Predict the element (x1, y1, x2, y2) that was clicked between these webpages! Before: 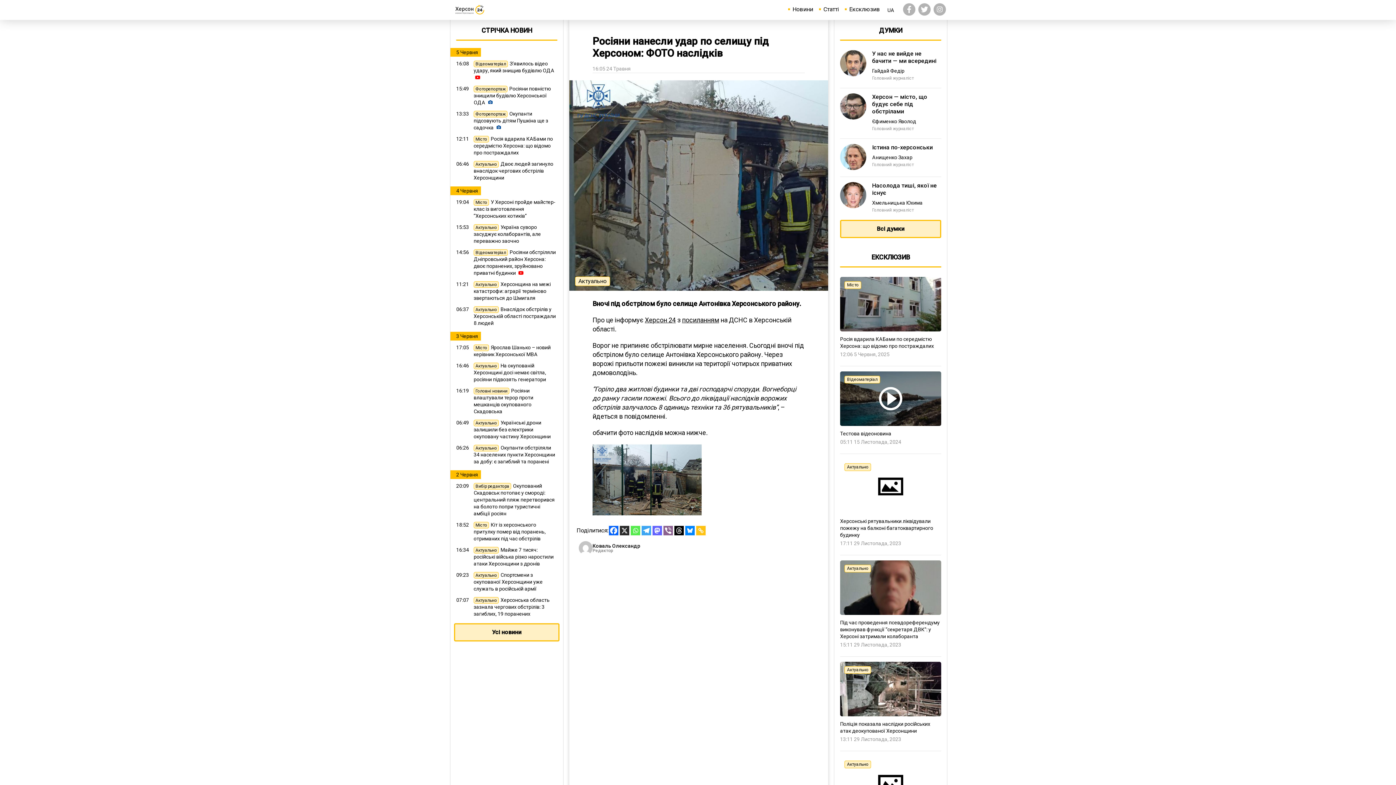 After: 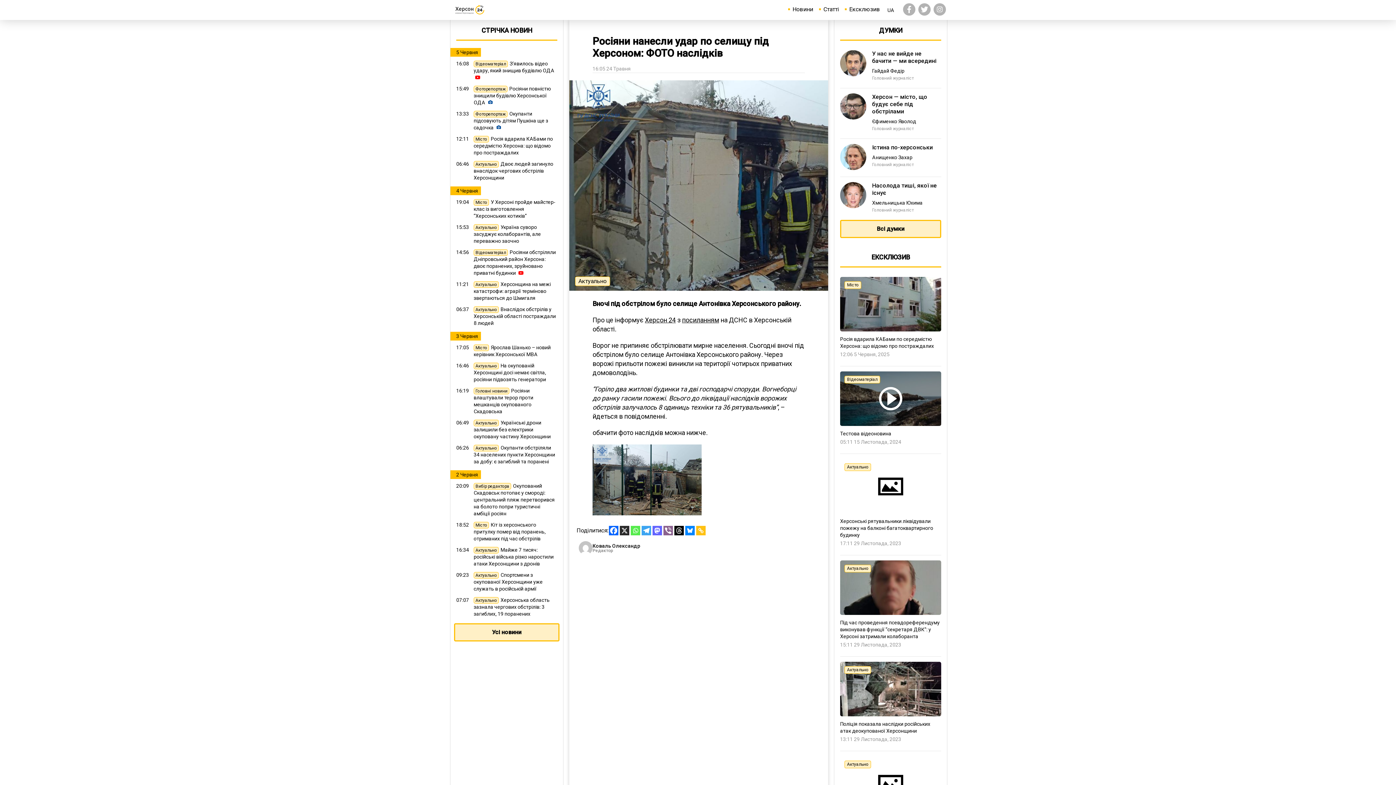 Action: bbox: (609, 526, 618, 535) label: Facebook